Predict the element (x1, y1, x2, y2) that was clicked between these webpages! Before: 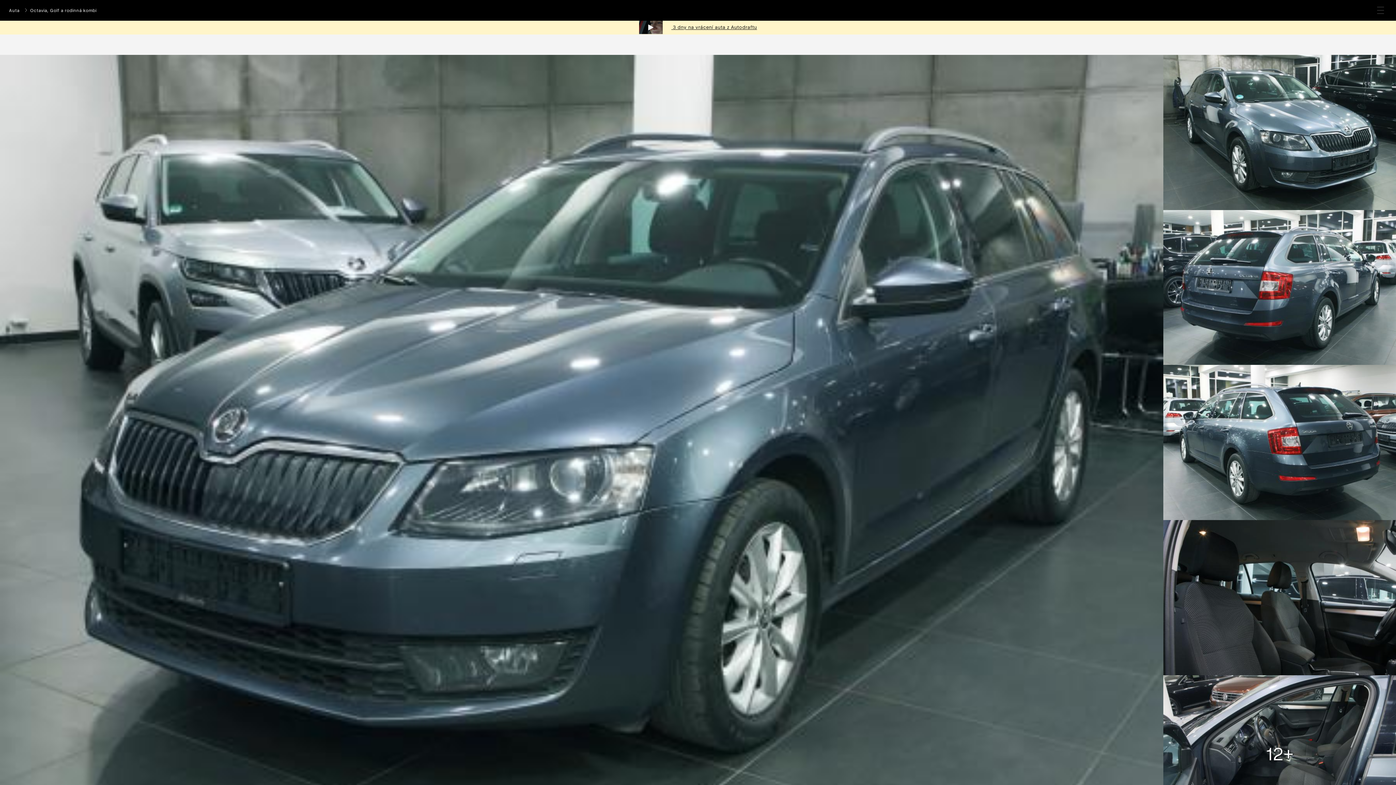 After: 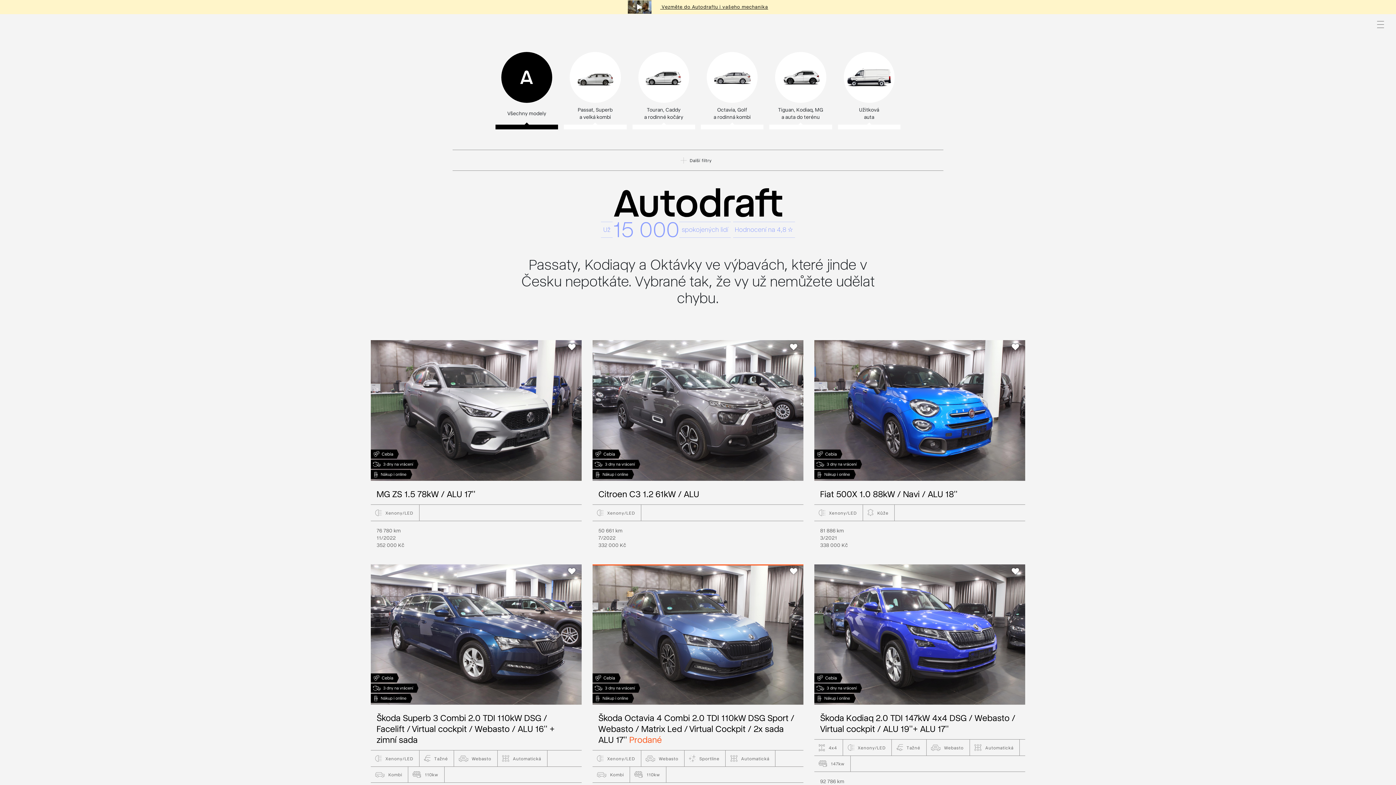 Action: bbox: (8, 3, 27, 17) label: Auta